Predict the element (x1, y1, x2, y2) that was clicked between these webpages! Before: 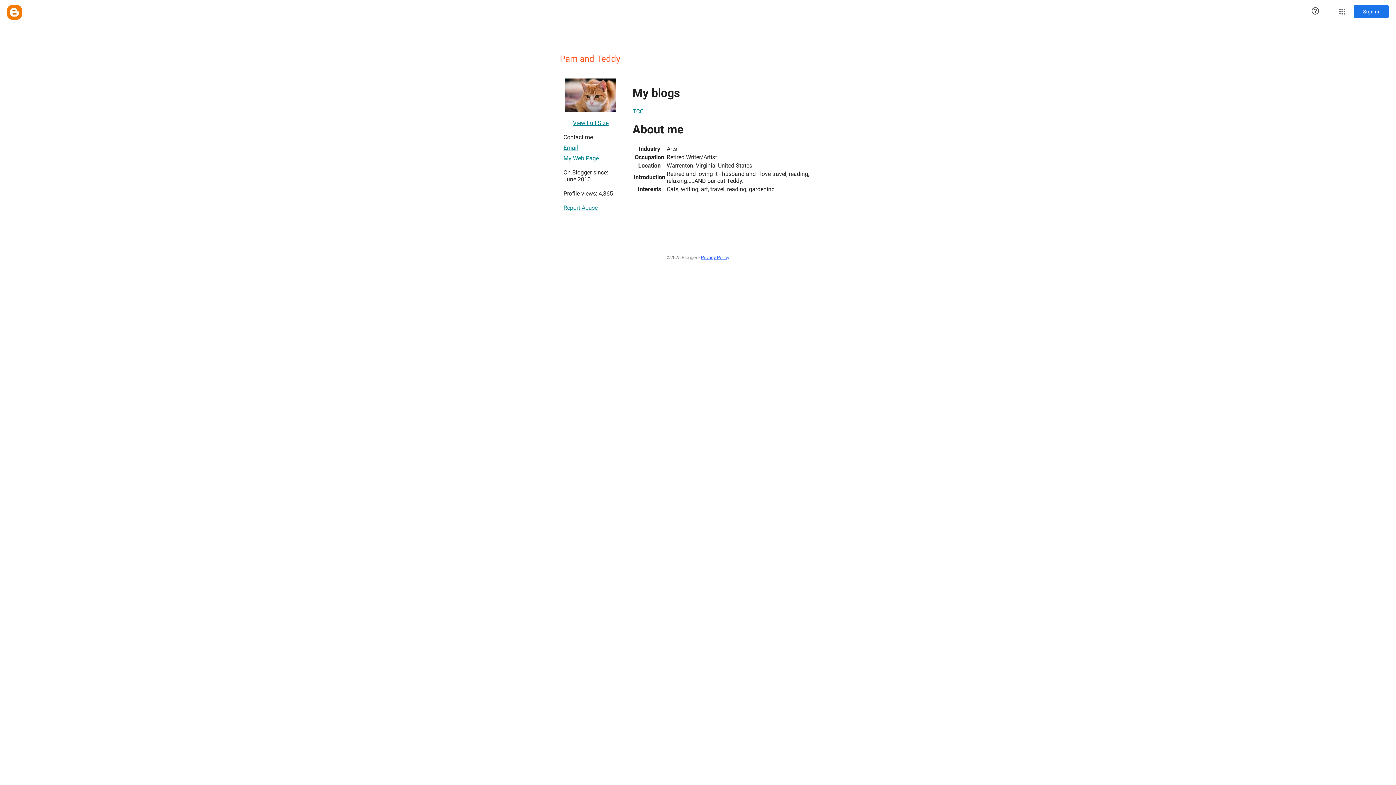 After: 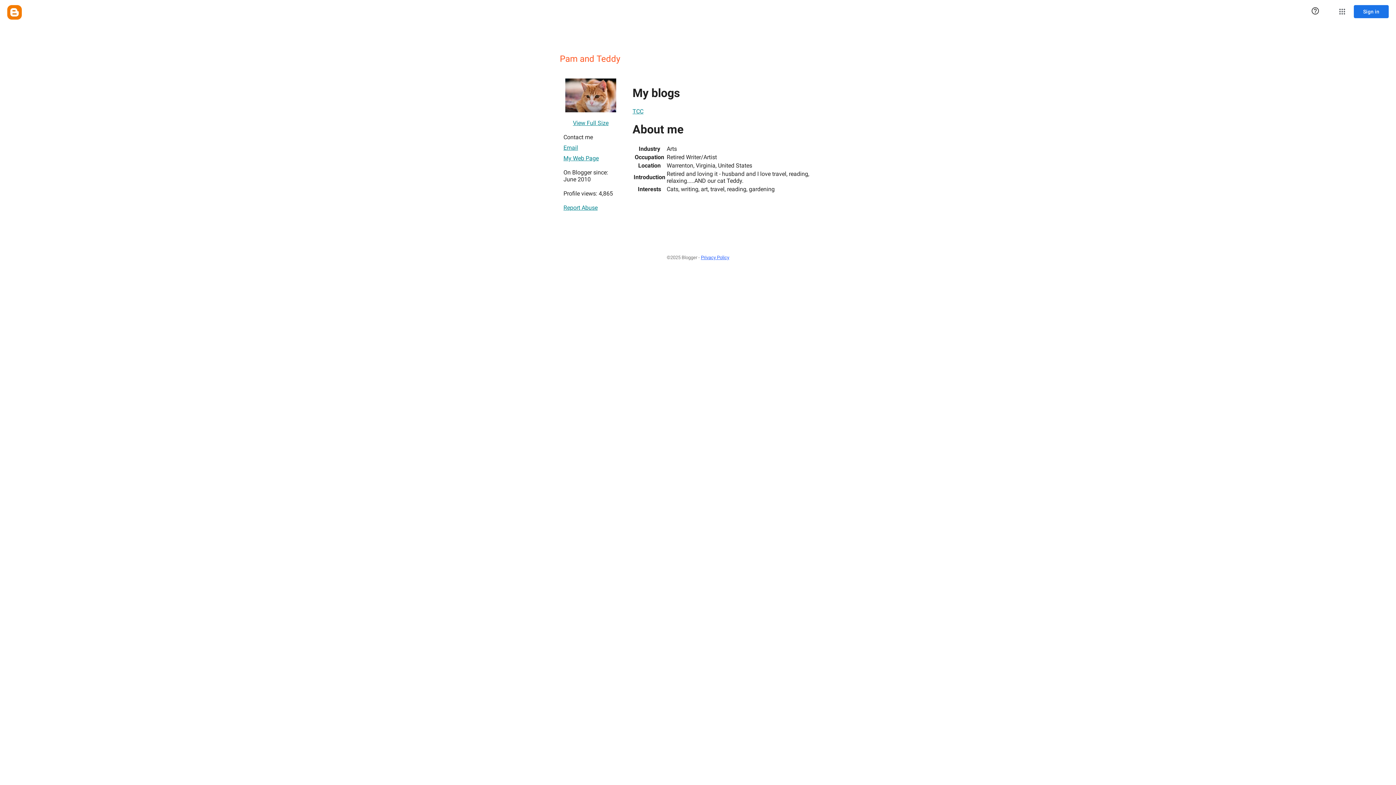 Action: bbox: (632, 104, 643, 118) label: TCC